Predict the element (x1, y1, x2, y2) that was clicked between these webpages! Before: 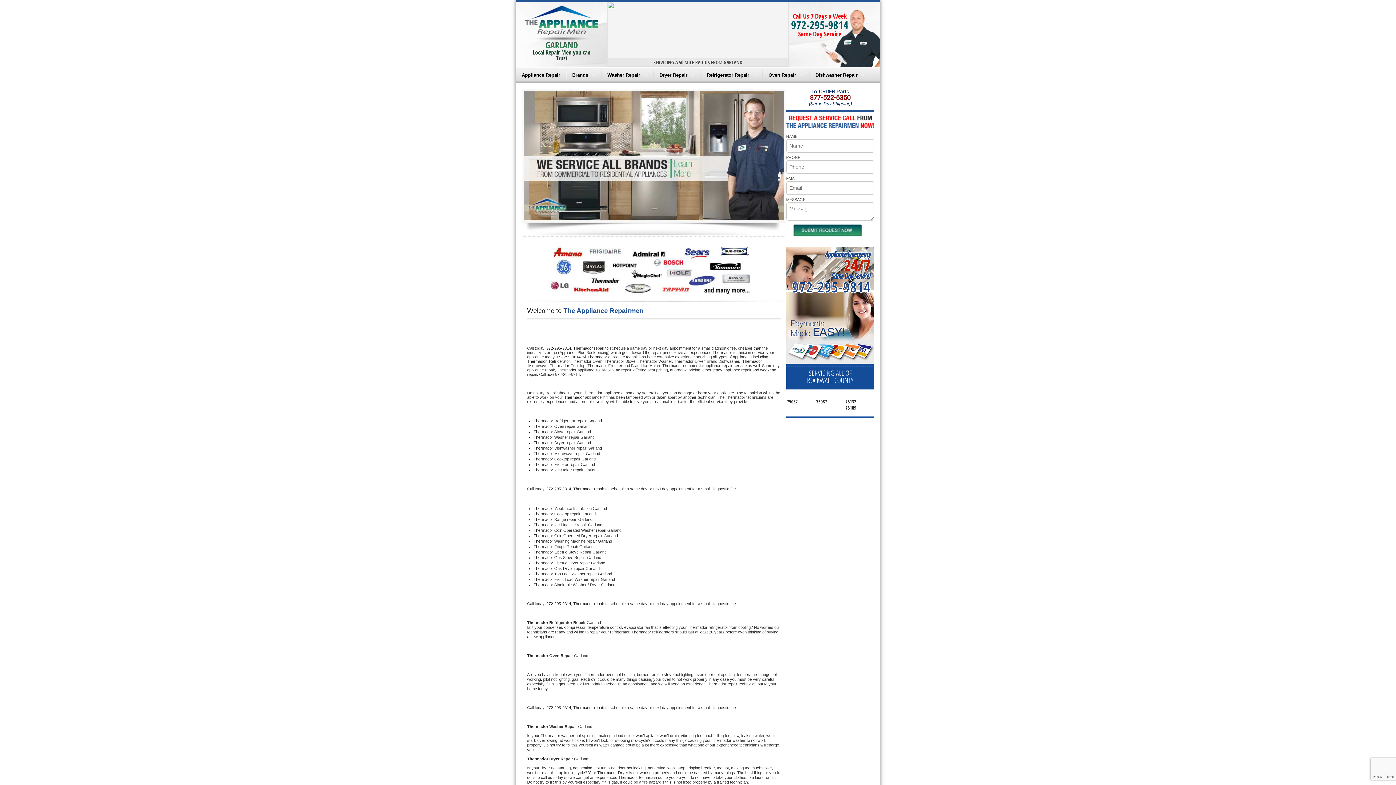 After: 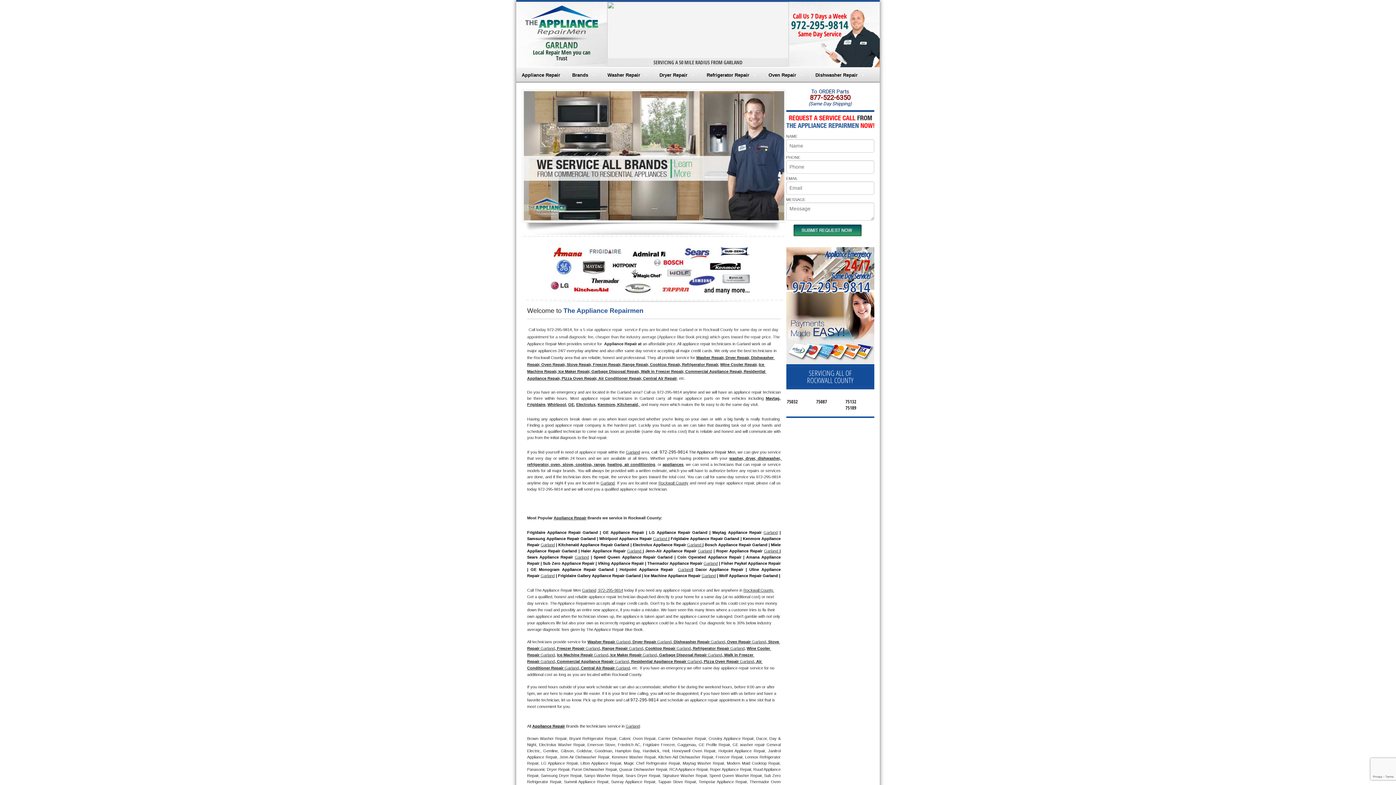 Action: bbox: (516, 67, 565, 82) label: Appliance Repair